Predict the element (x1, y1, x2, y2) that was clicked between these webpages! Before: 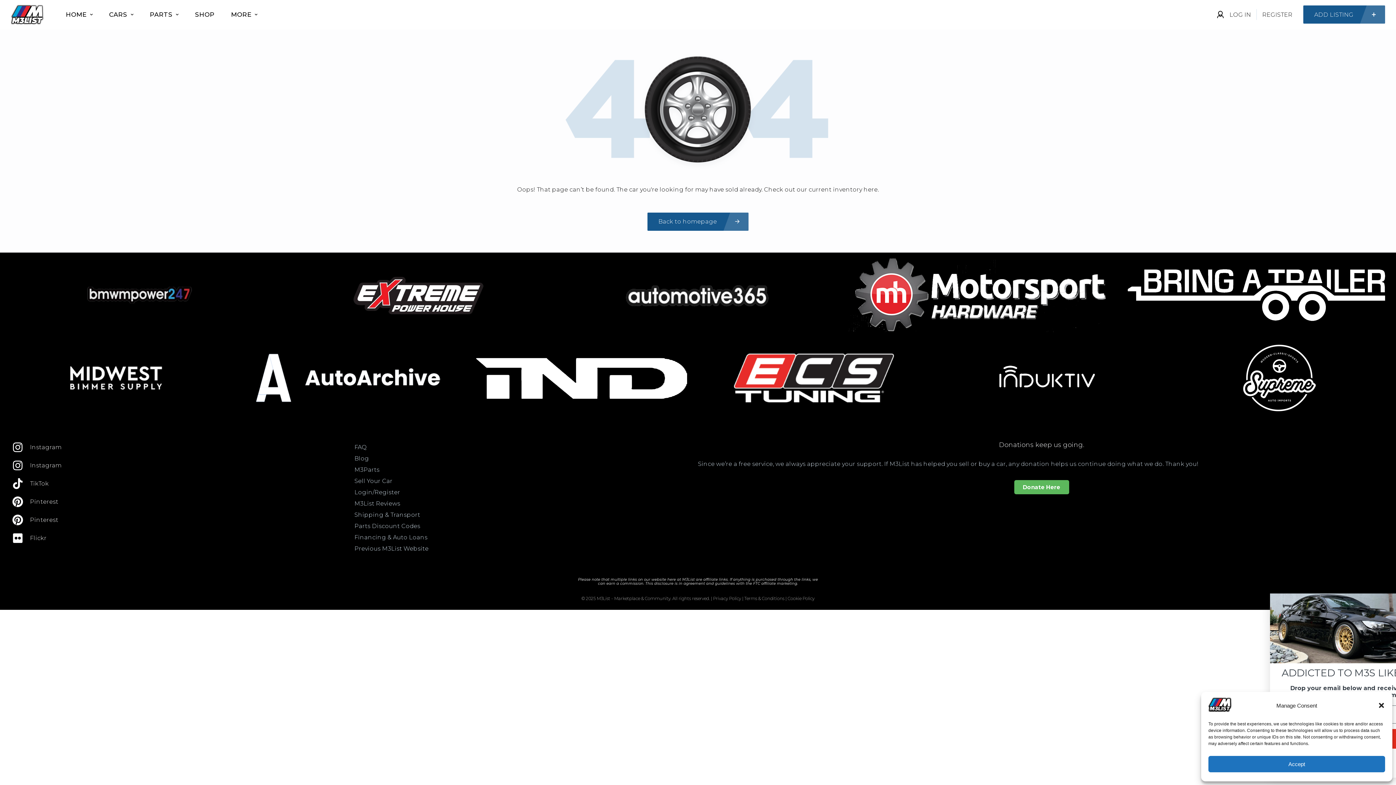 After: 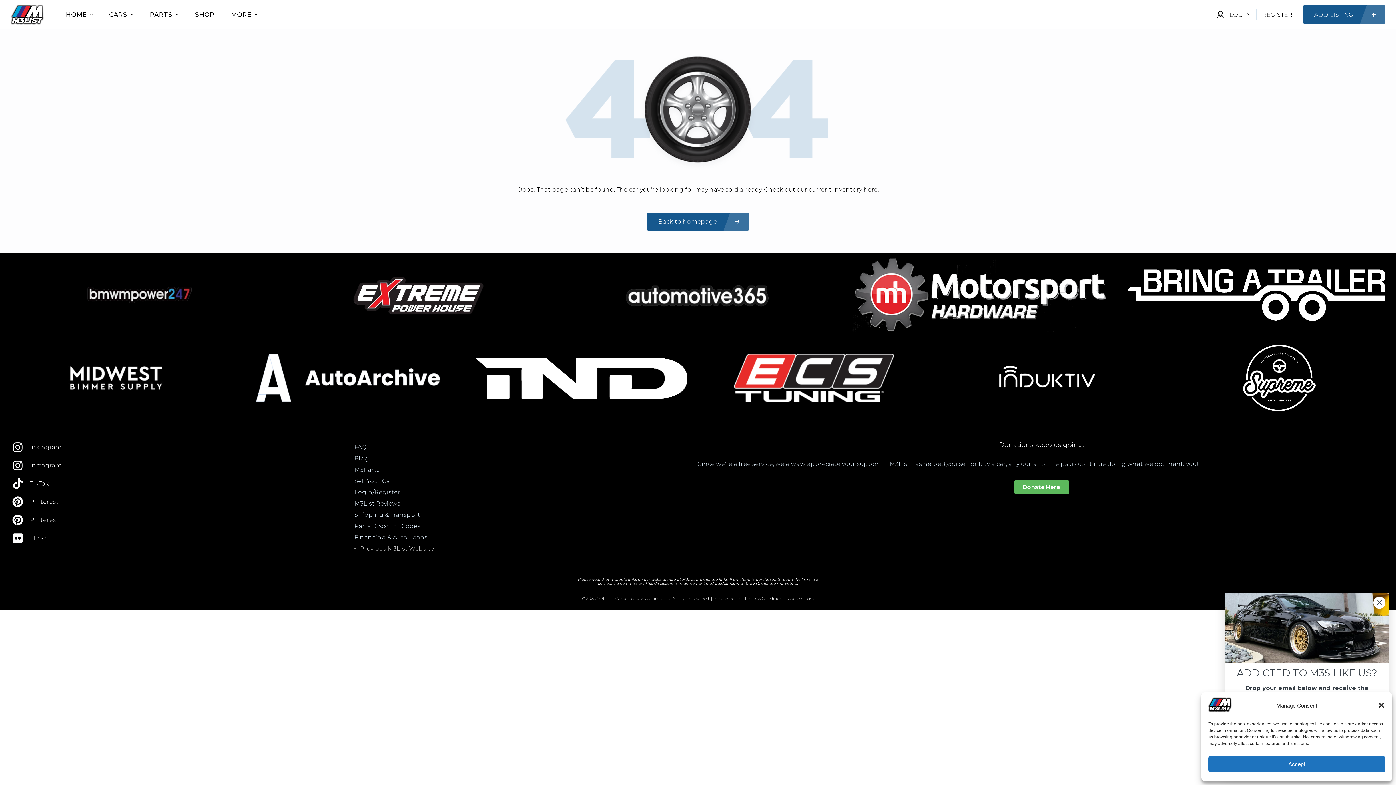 Action: label: Previous M3List Website bbox: (354, 543, 428, 554)